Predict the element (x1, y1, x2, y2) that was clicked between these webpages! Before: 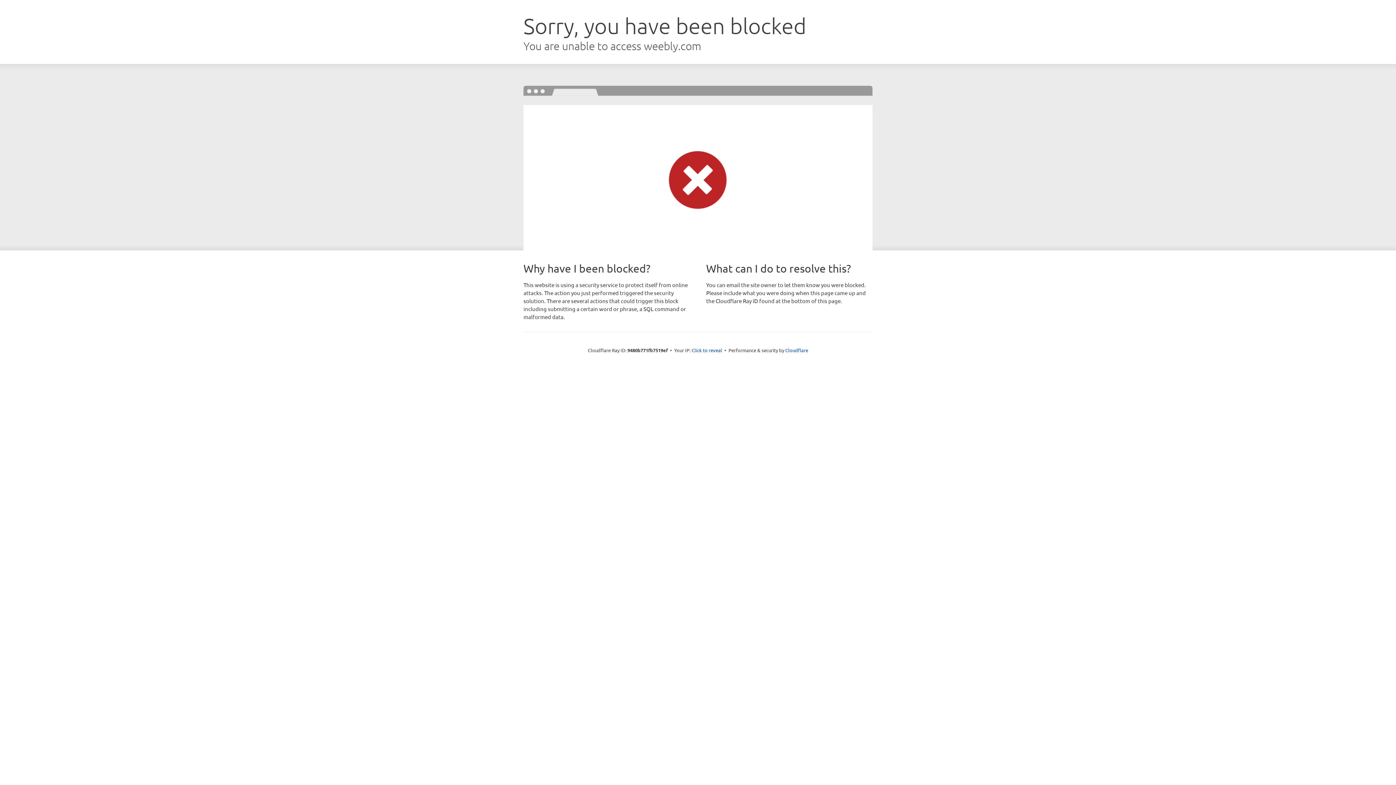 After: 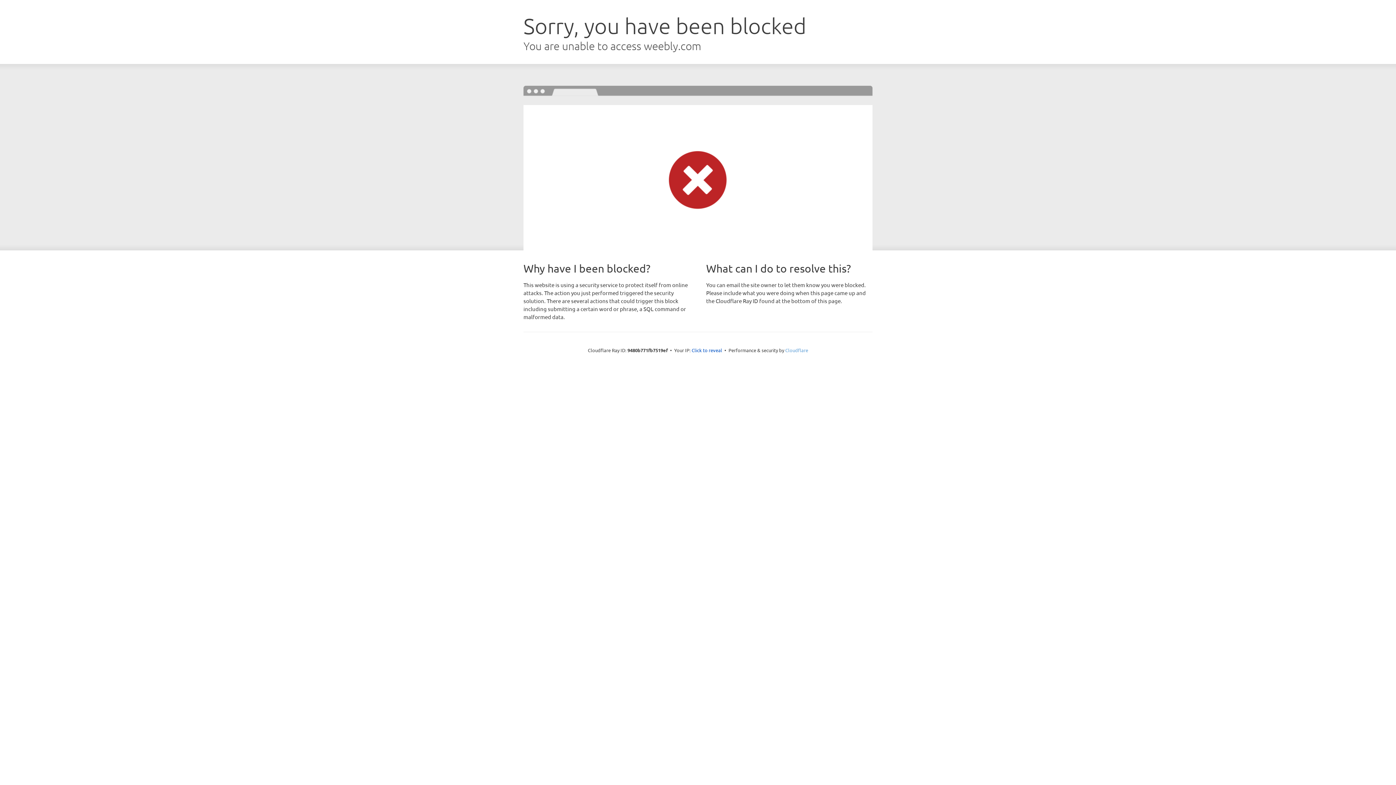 Action: label: Cloudflare bbox: (785, 347, 808, 353)